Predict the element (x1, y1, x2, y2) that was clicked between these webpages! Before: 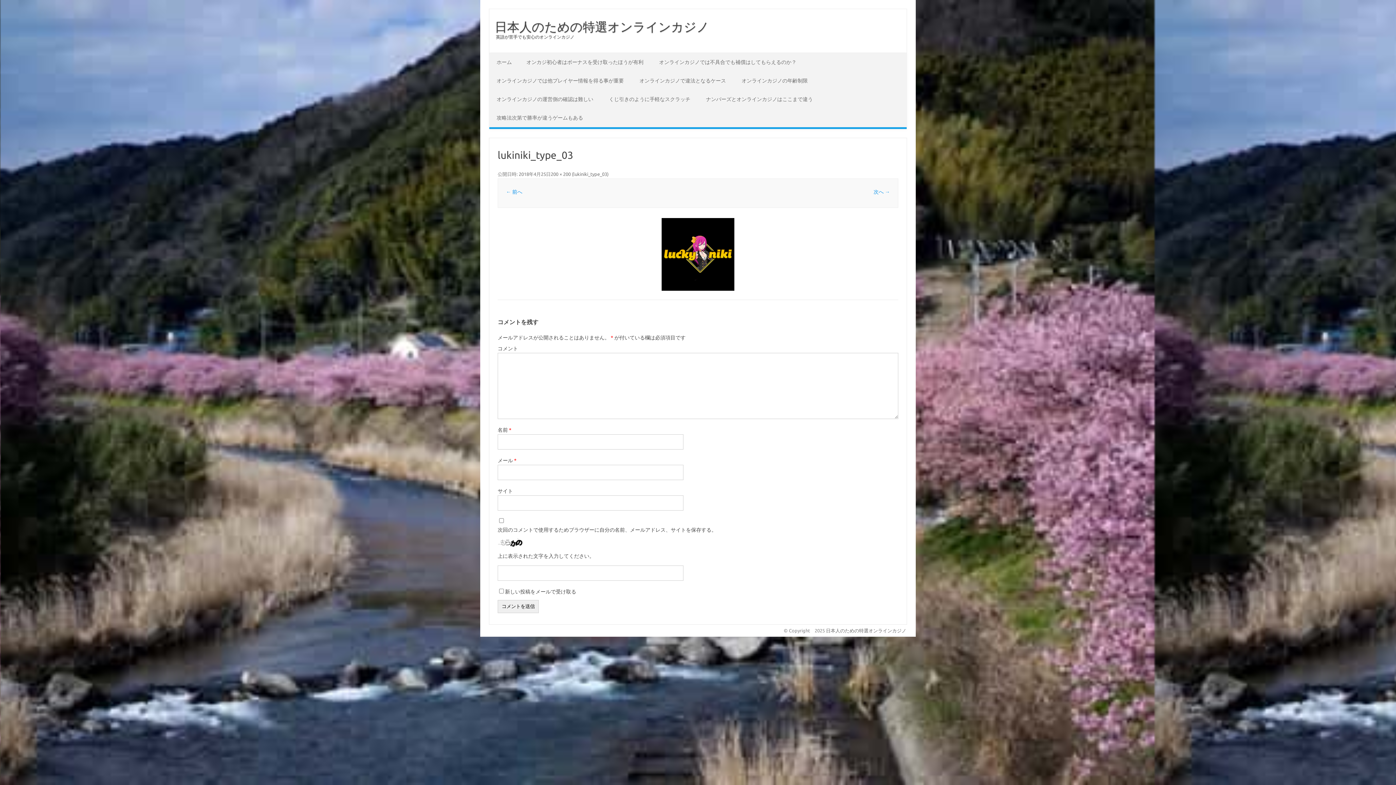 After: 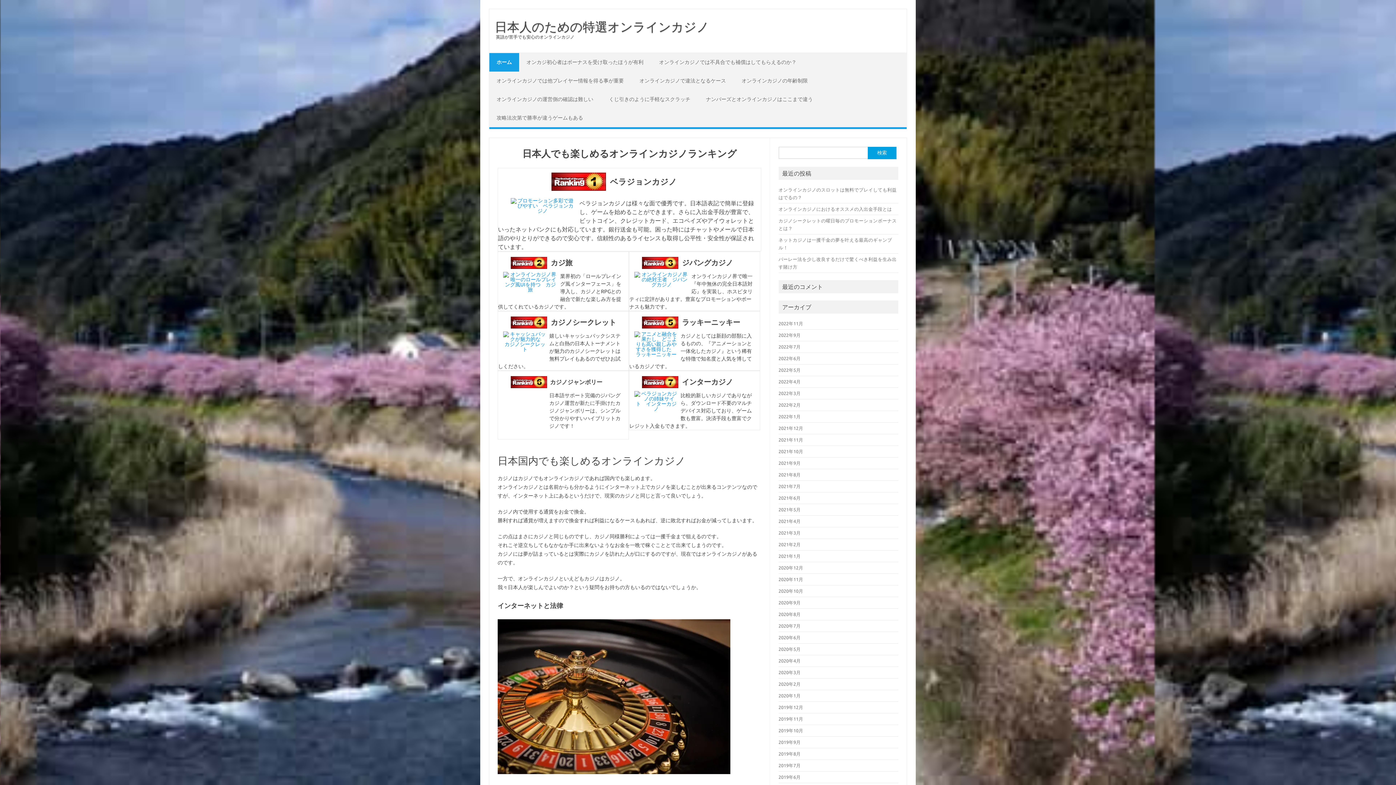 Action: bbox: (489, 53, 519, 71) label: ホーム